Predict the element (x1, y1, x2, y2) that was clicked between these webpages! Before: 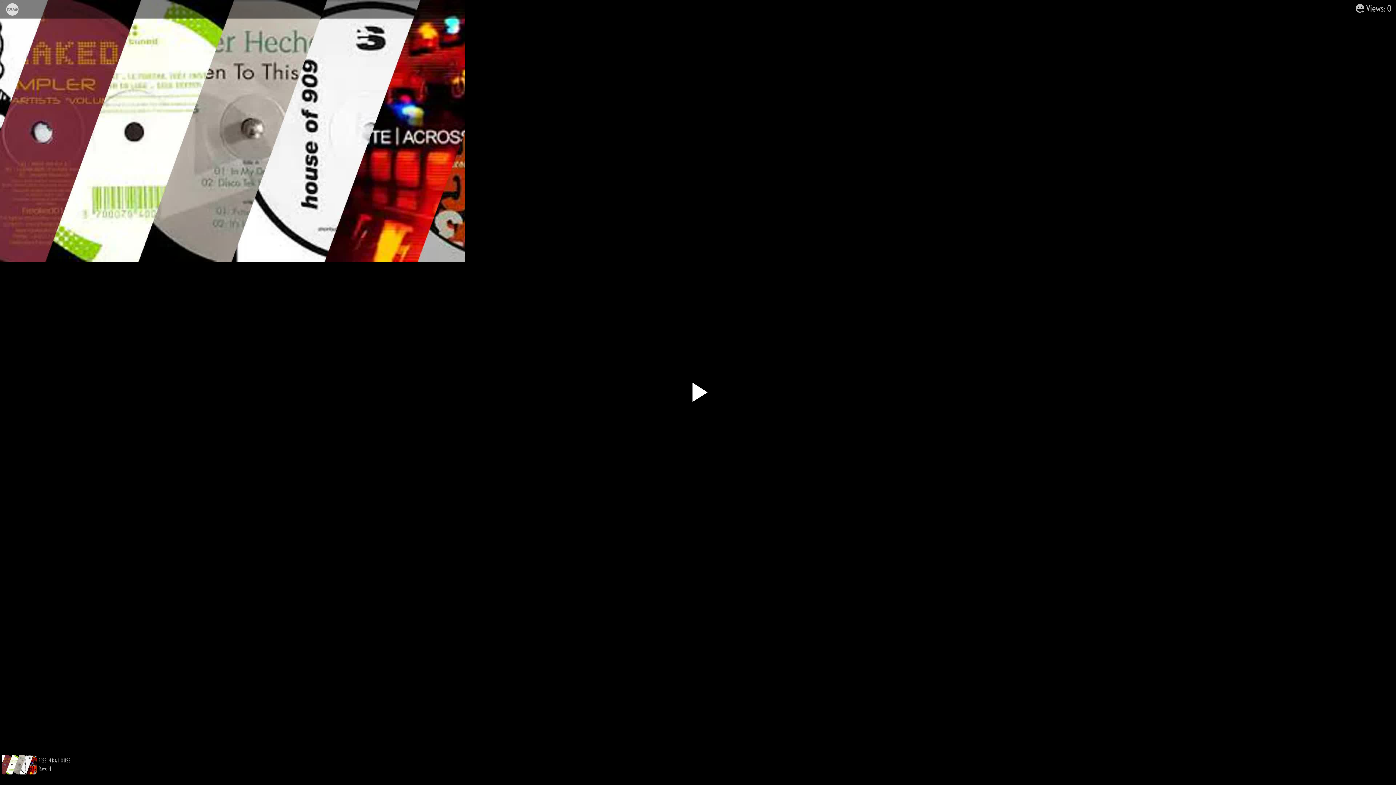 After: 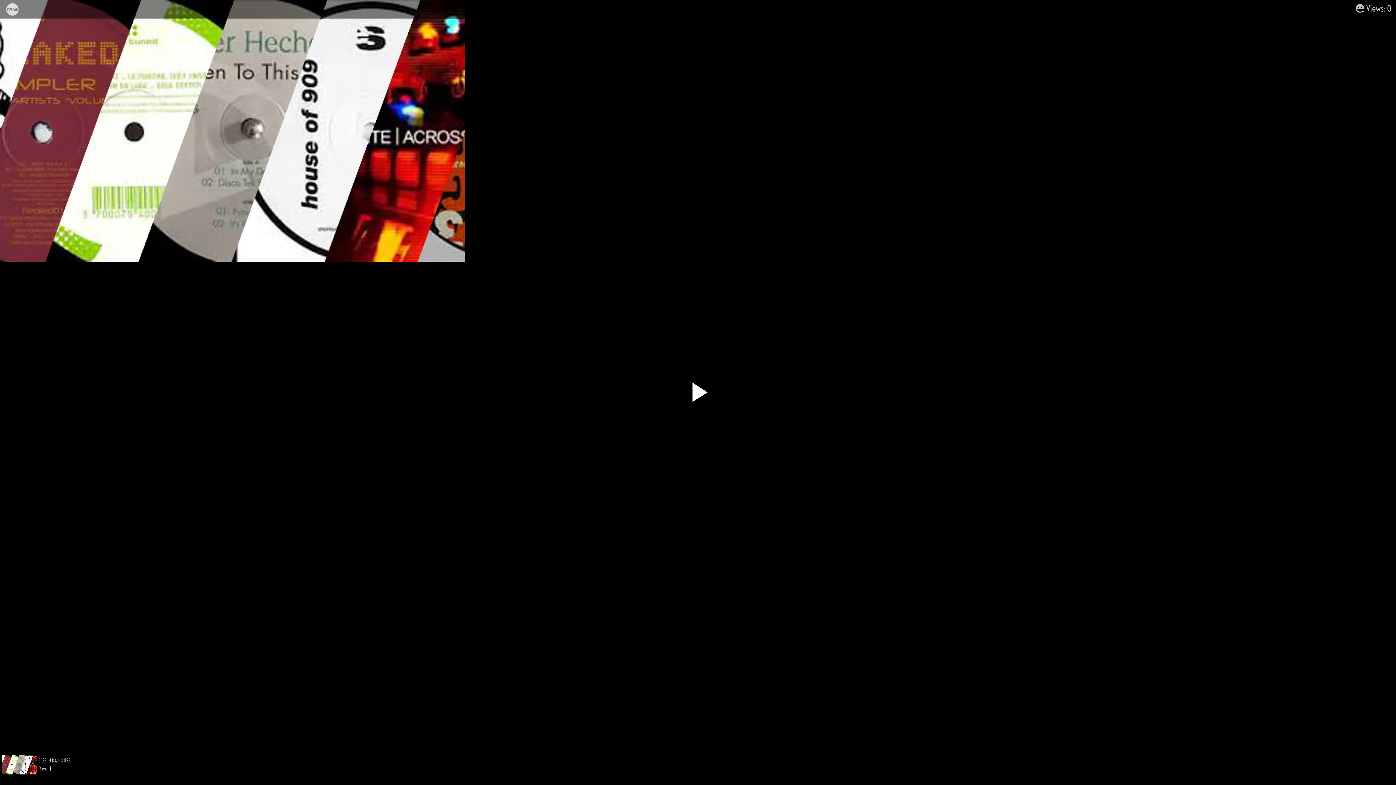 Action: bbox: (694, 10, 701, 14)